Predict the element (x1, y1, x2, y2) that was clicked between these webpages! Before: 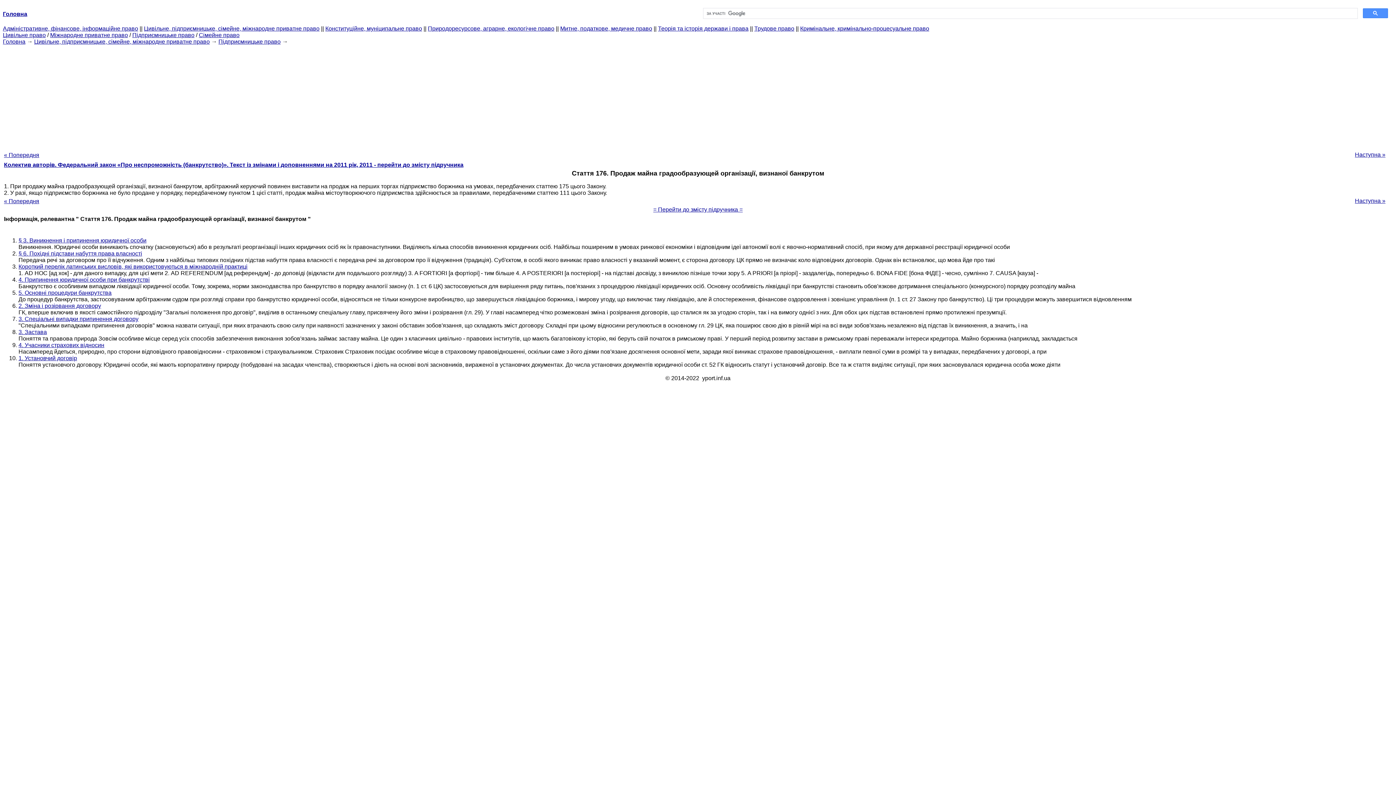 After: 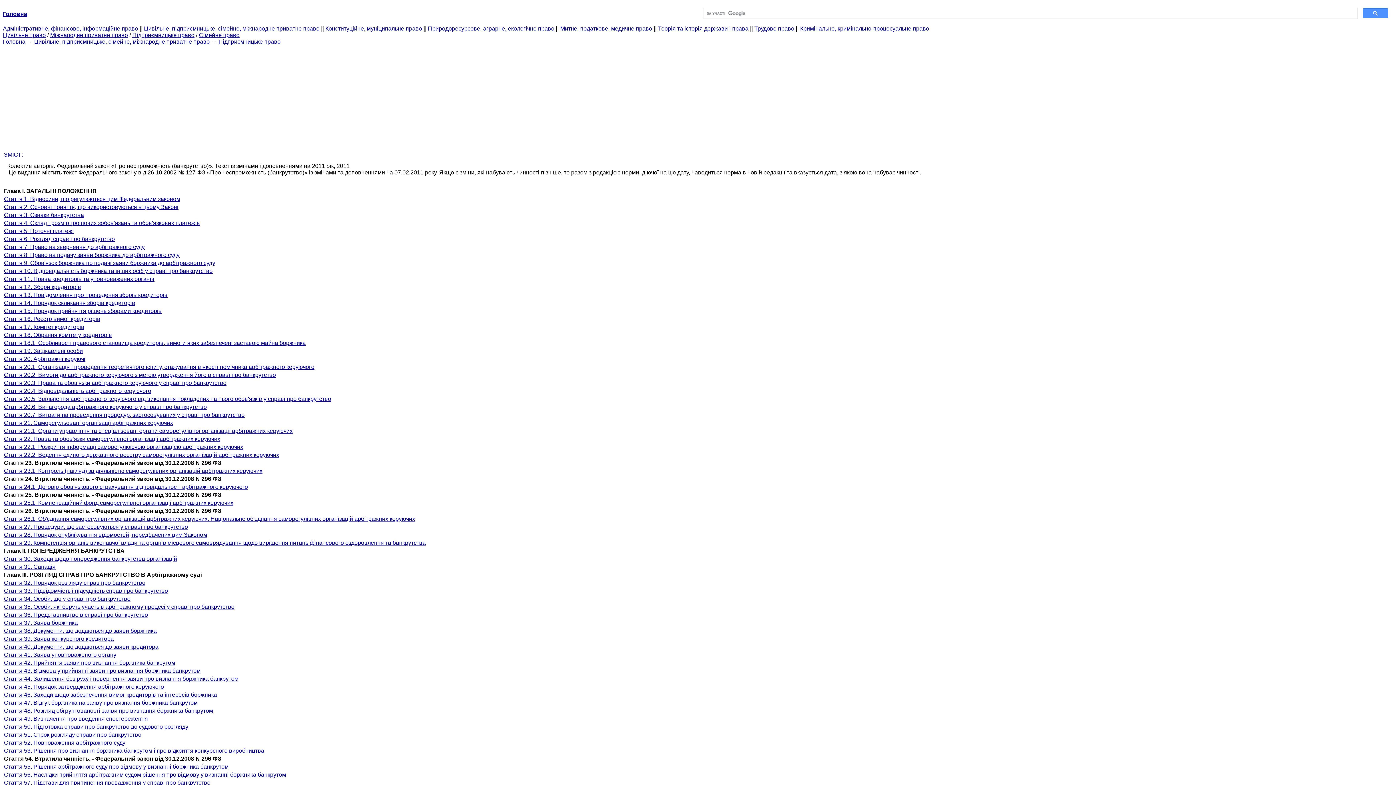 Action: bbox: (653, 206, 742, 212) label: = Перейти до змісту підручника =